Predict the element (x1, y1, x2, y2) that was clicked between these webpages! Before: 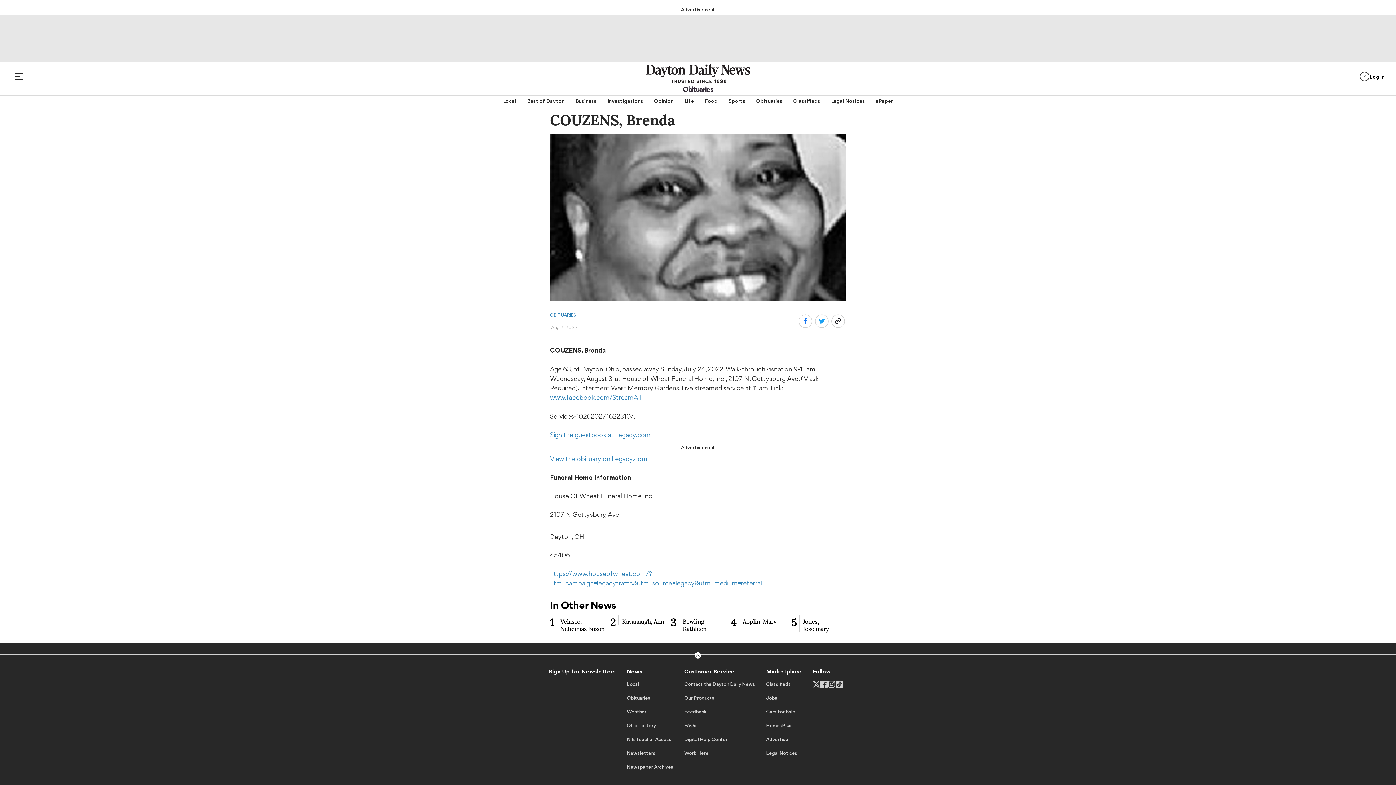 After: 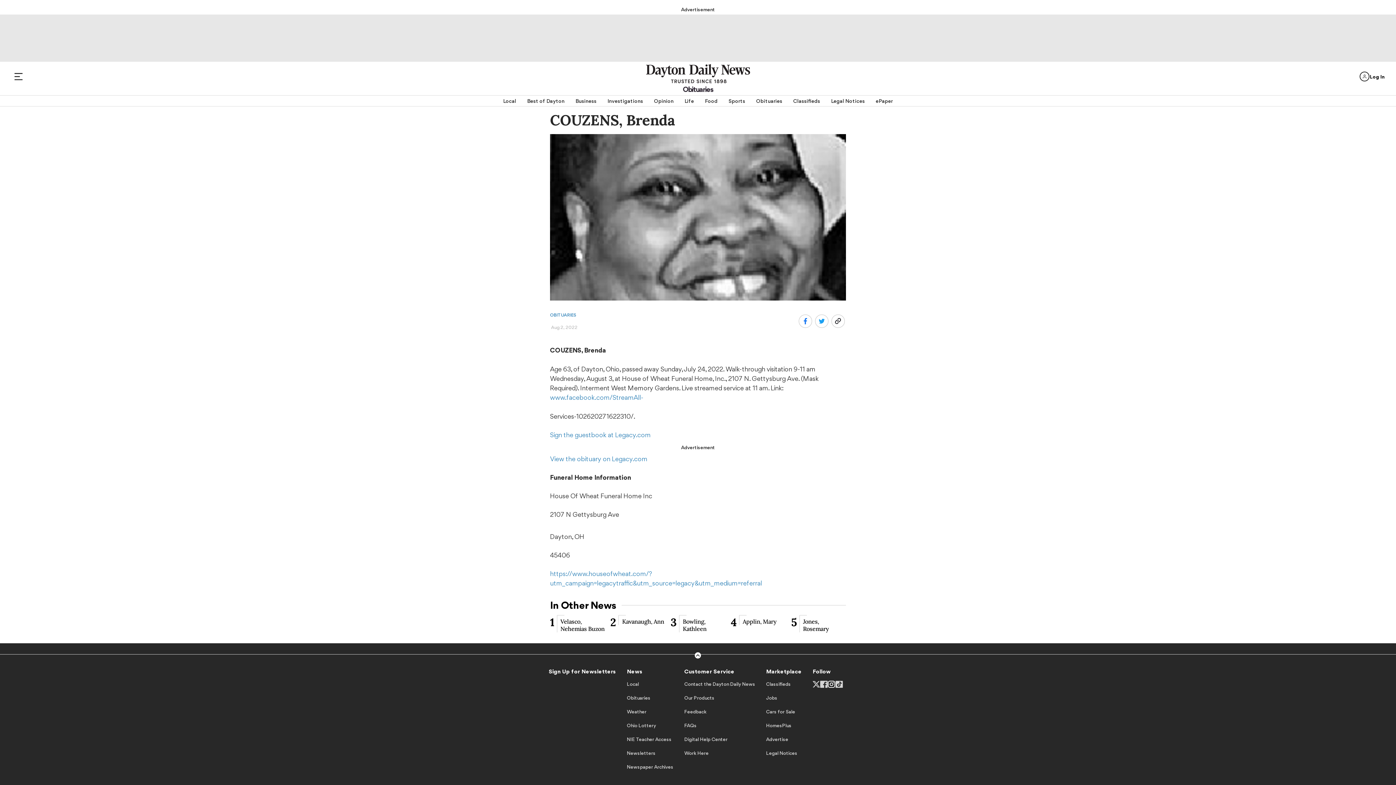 Action: bbox: (828, 683, 835, 696)